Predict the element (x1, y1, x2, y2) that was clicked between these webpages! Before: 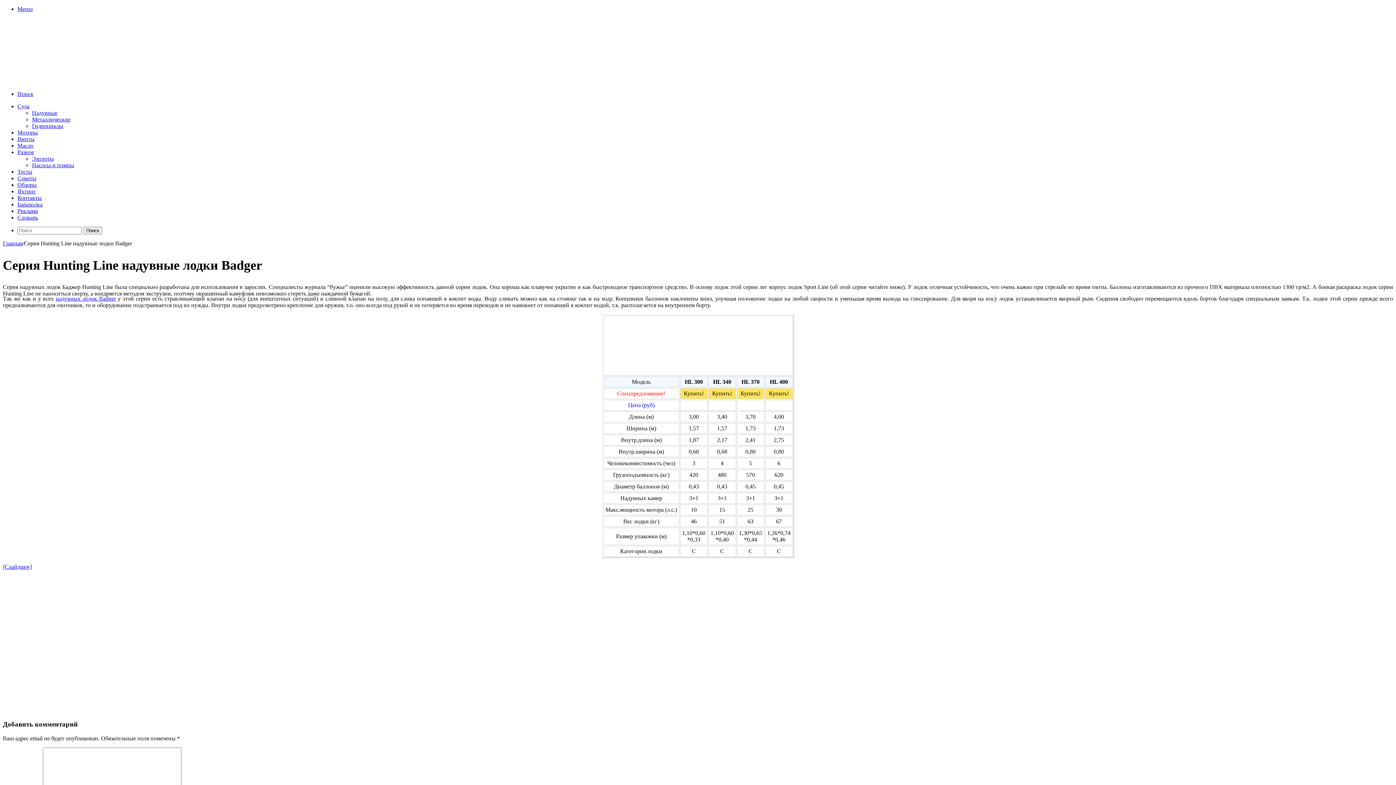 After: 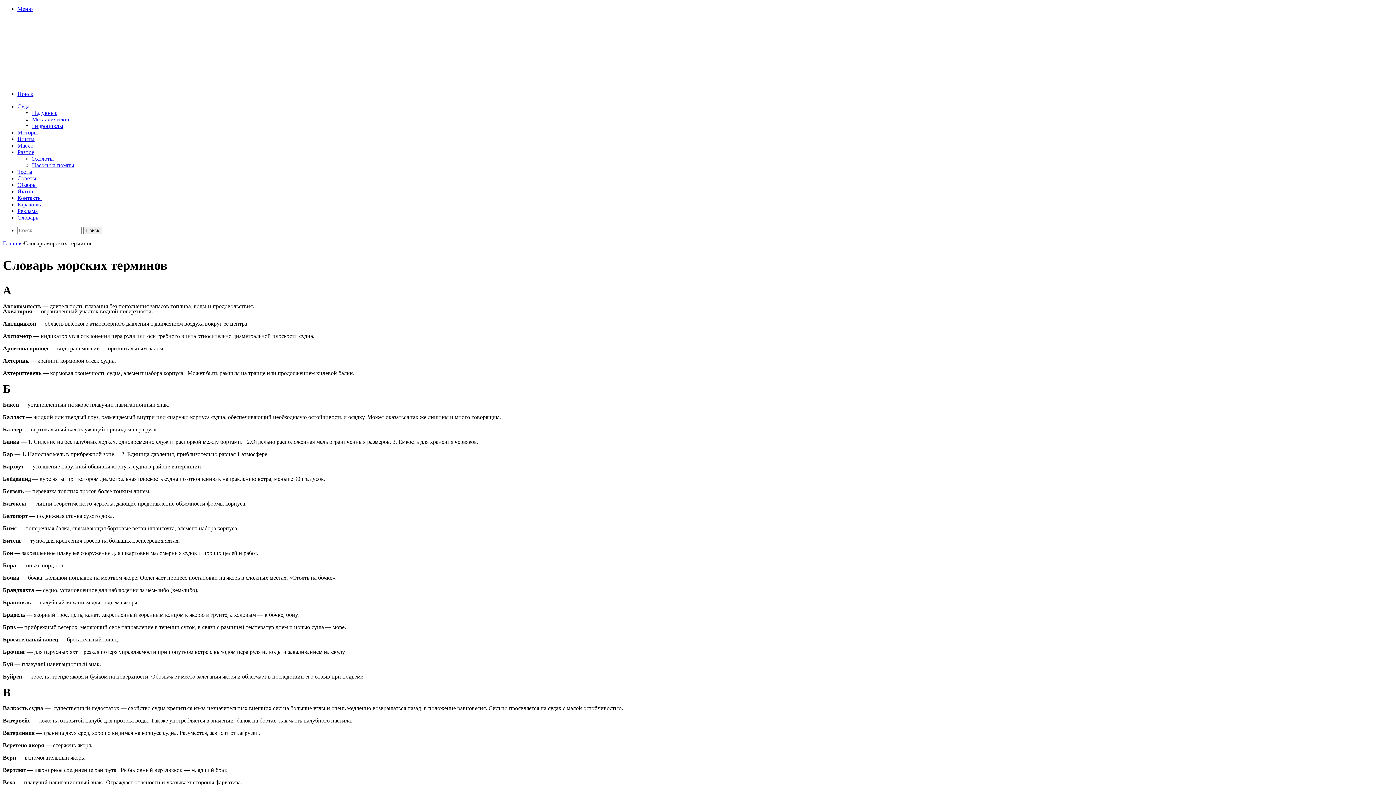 Action: label: Словарь bbox: (17, 214, 38, 220)